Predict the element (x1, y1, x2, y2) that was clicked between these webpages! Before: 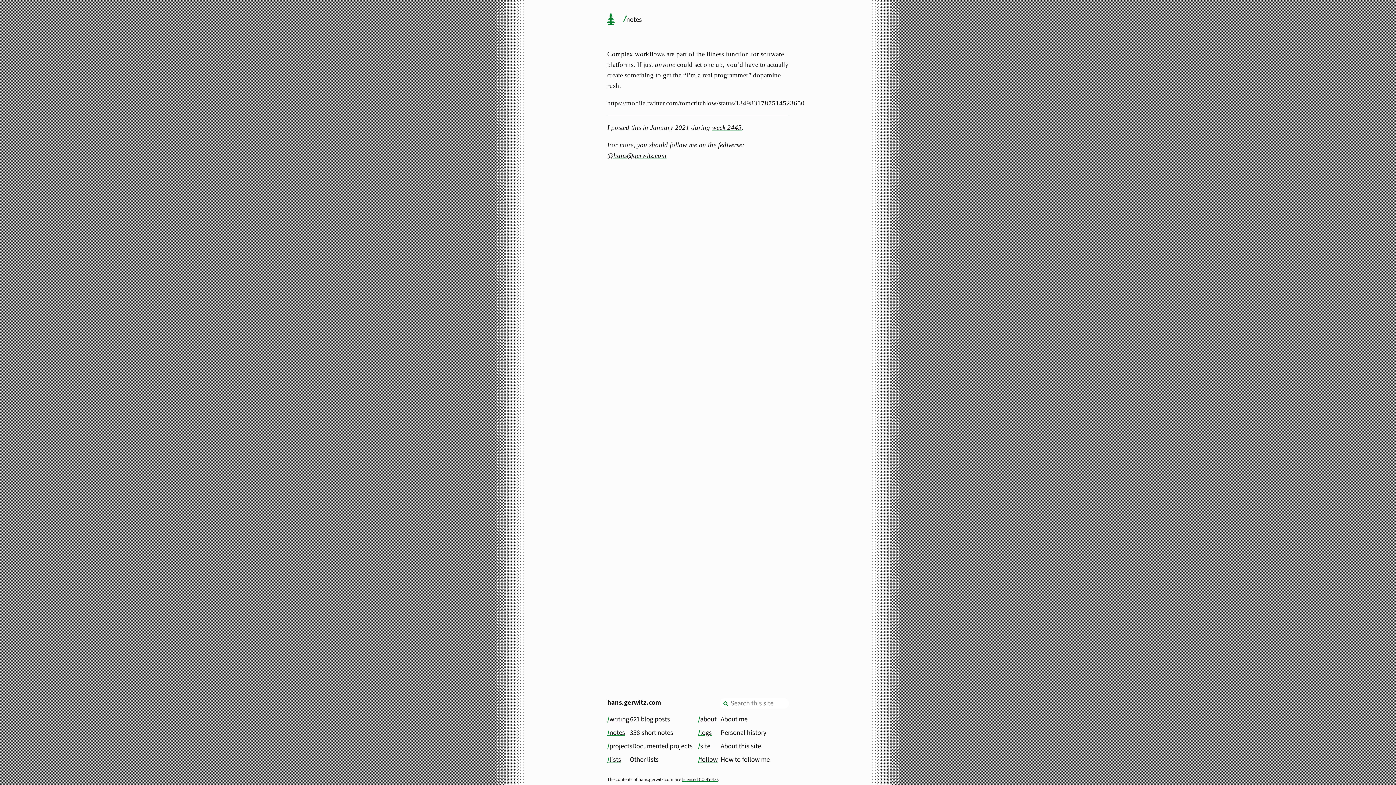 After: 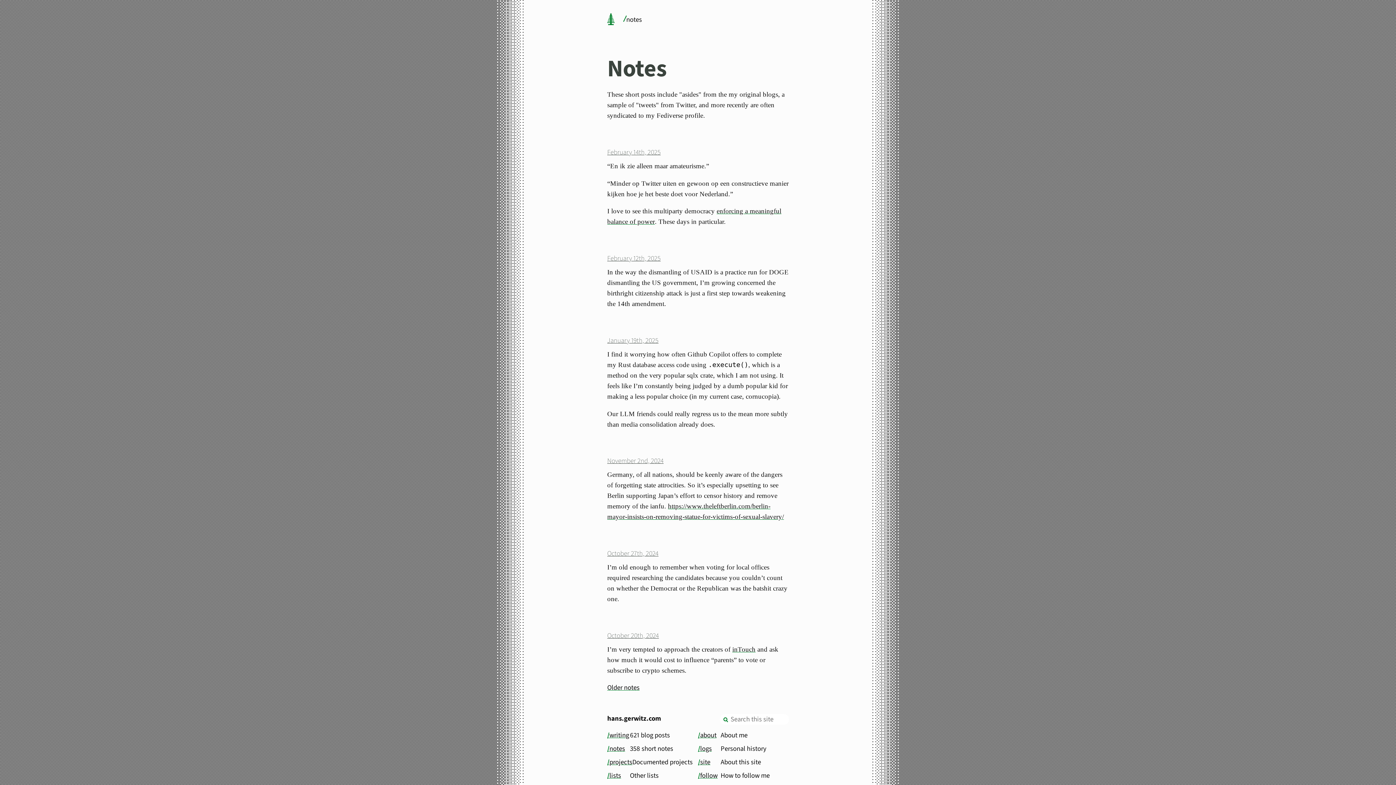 Action: bbox: (605, 727, 626, 737) label: notes